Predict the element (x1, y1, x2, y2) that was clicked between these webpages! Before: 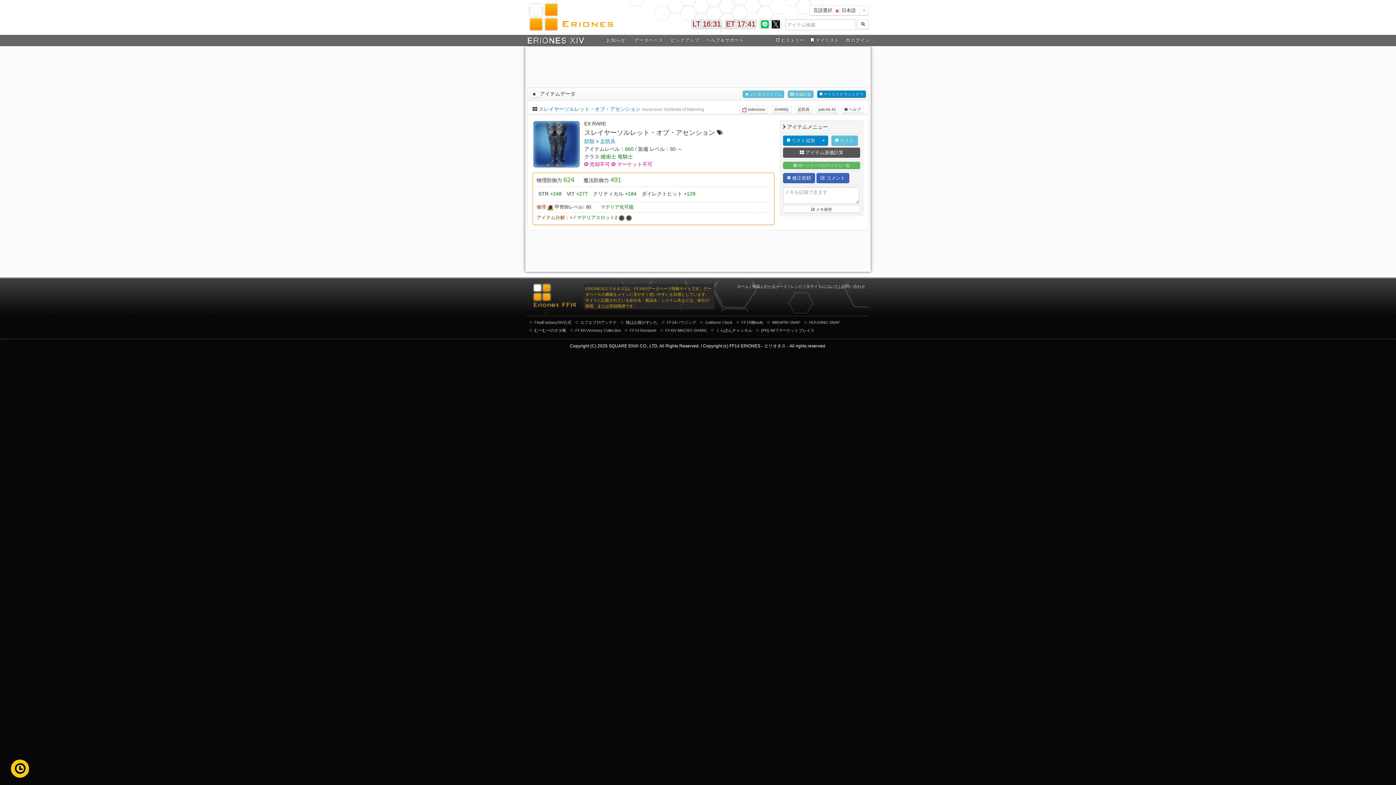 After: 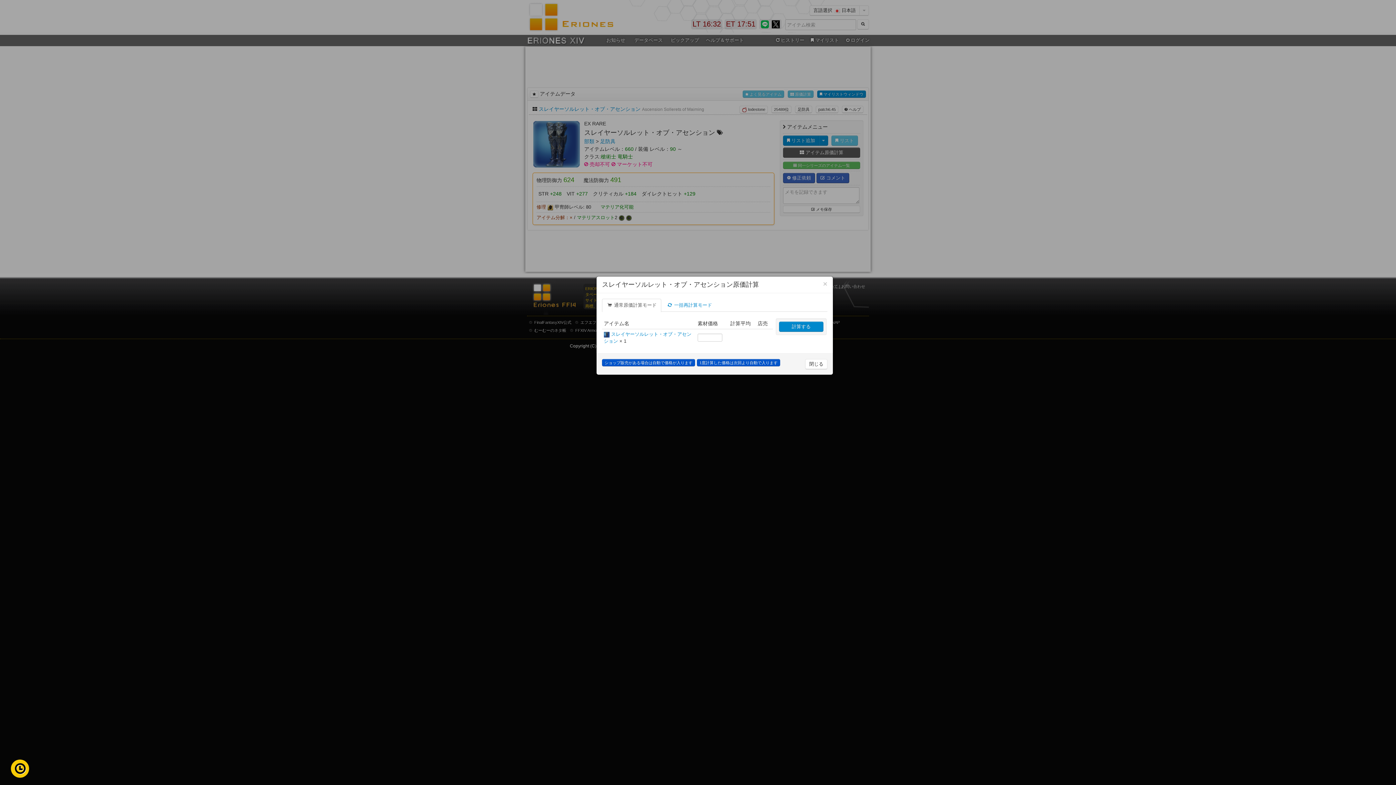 Action: bbox: (783, 147, 860, 157) label:  アイテム原価計算